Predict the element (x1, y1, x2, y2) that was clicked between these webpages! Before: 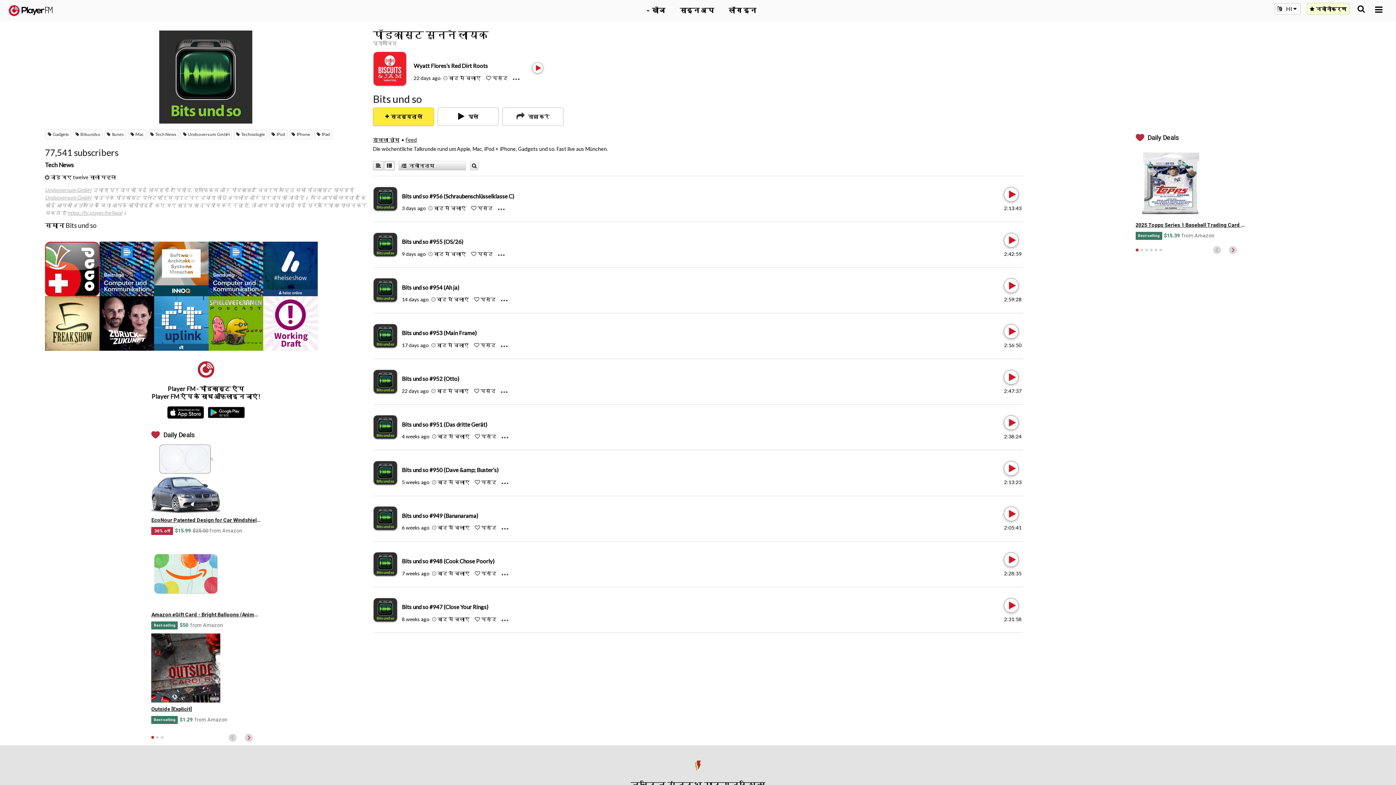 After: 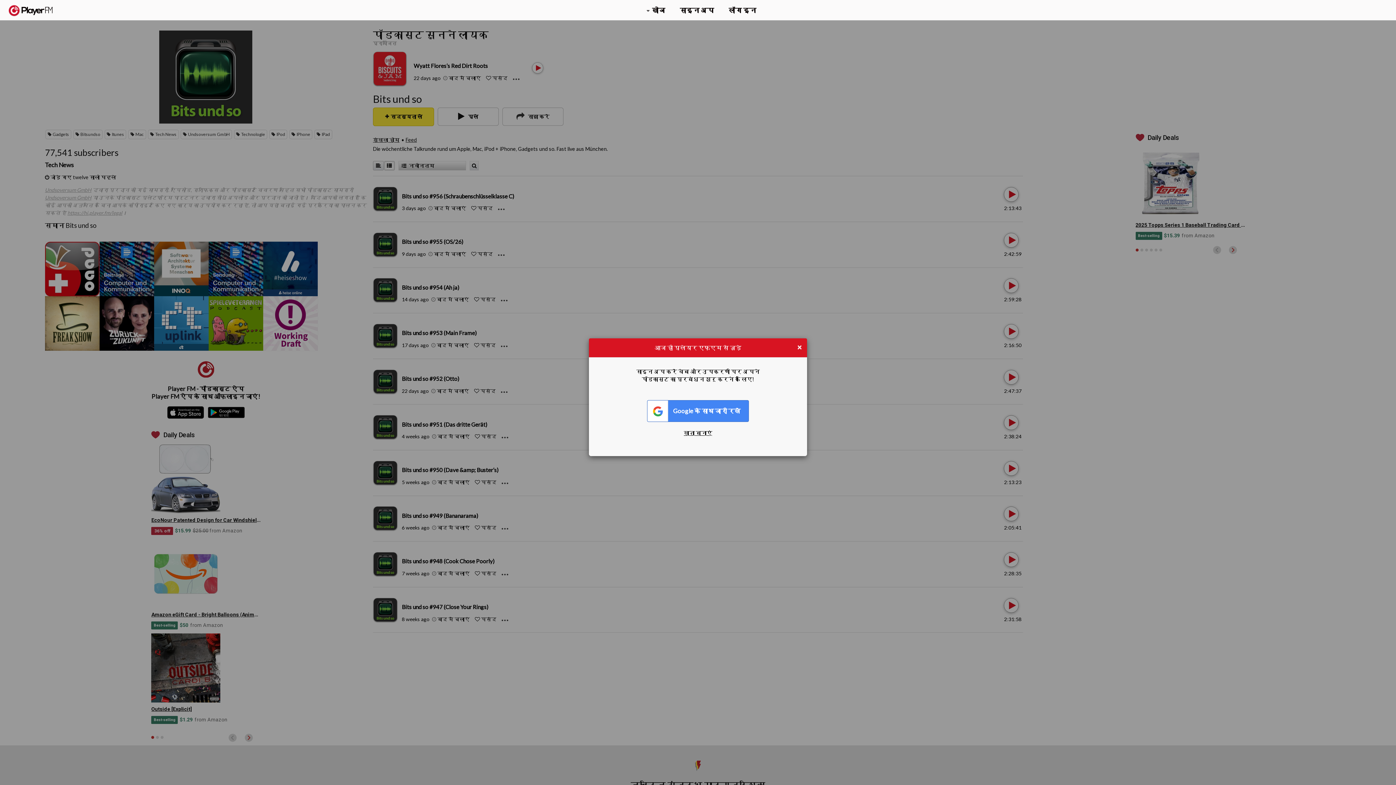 Action: label:  पसंद bbox: (471, 205, 492, 211)